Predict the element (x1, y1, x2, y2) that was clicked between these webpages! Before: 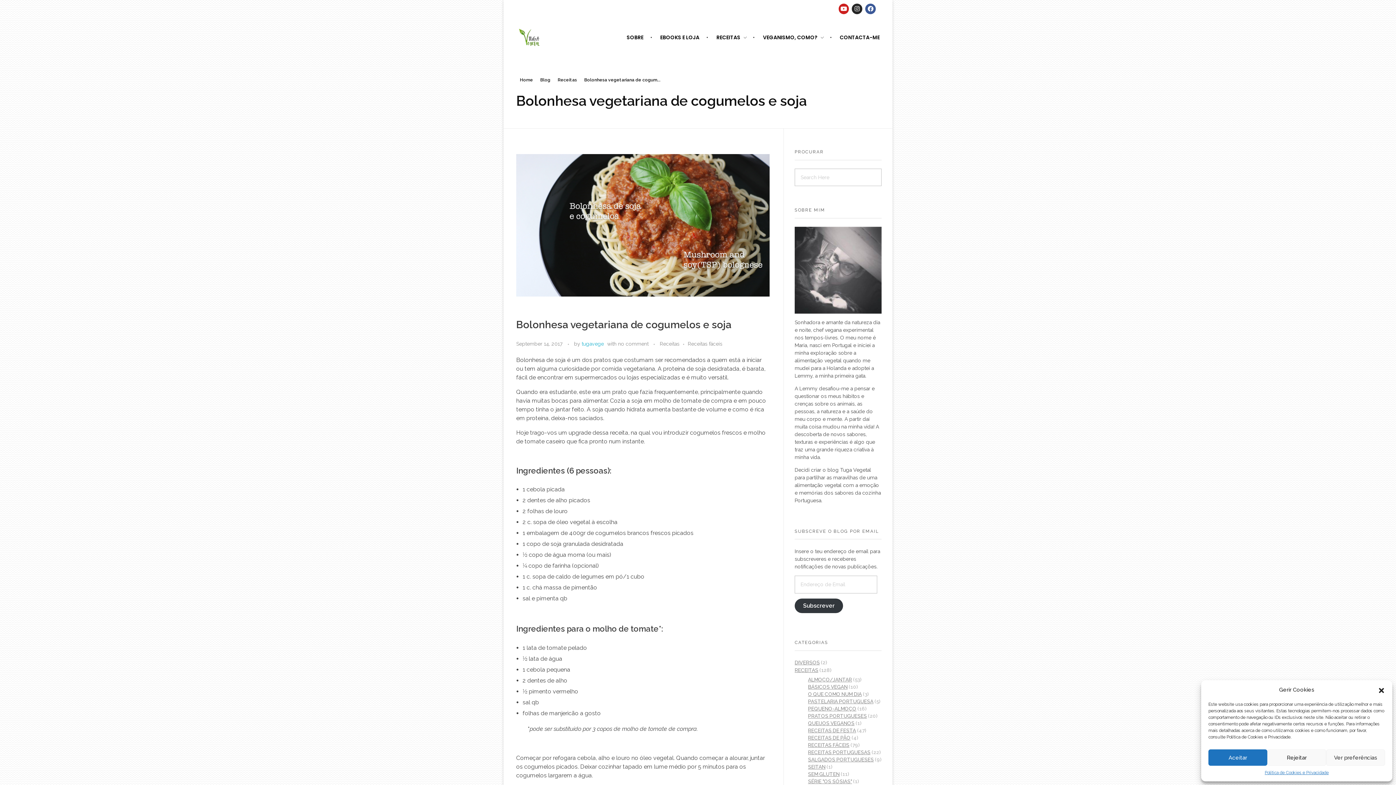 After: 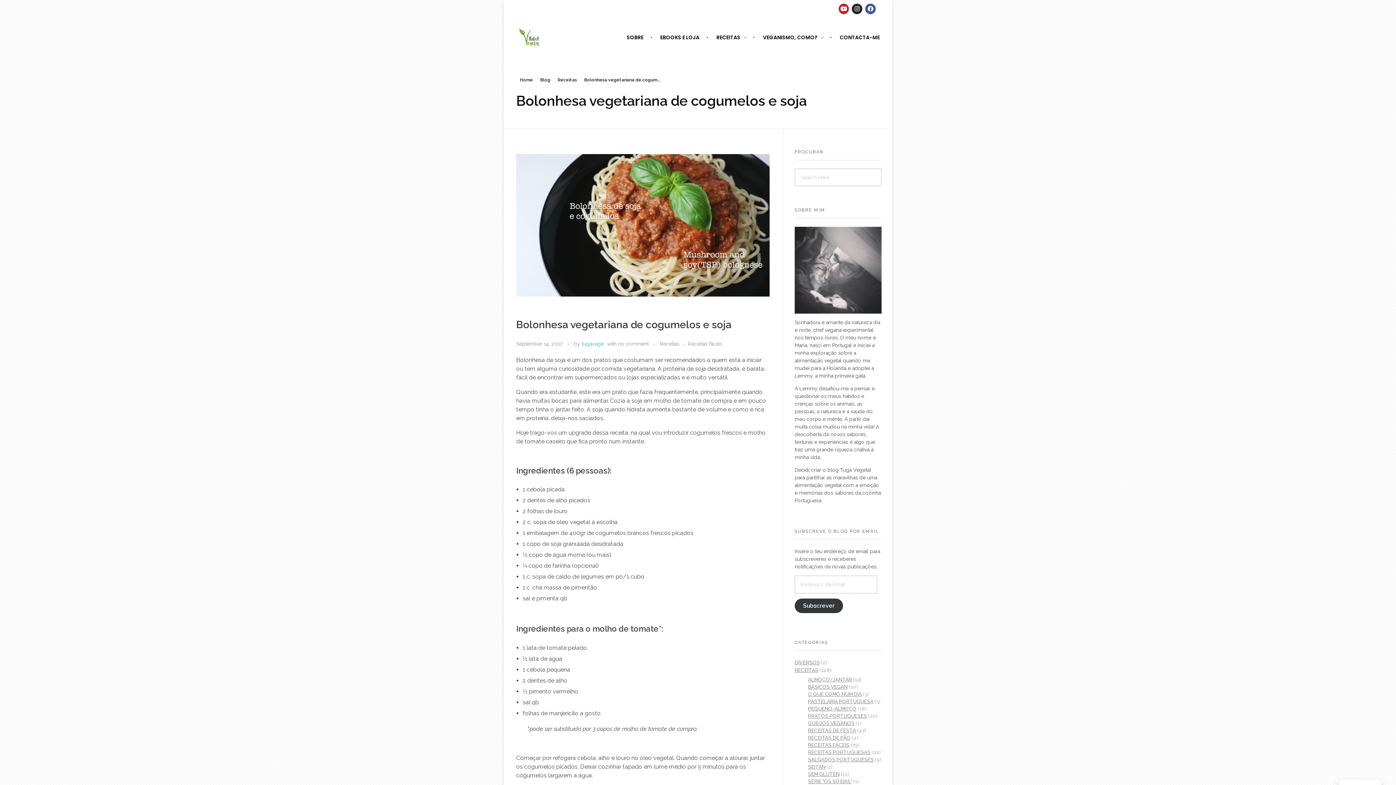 Action: label: Rejeitar bbox: (1267, 749, 1326, 766)